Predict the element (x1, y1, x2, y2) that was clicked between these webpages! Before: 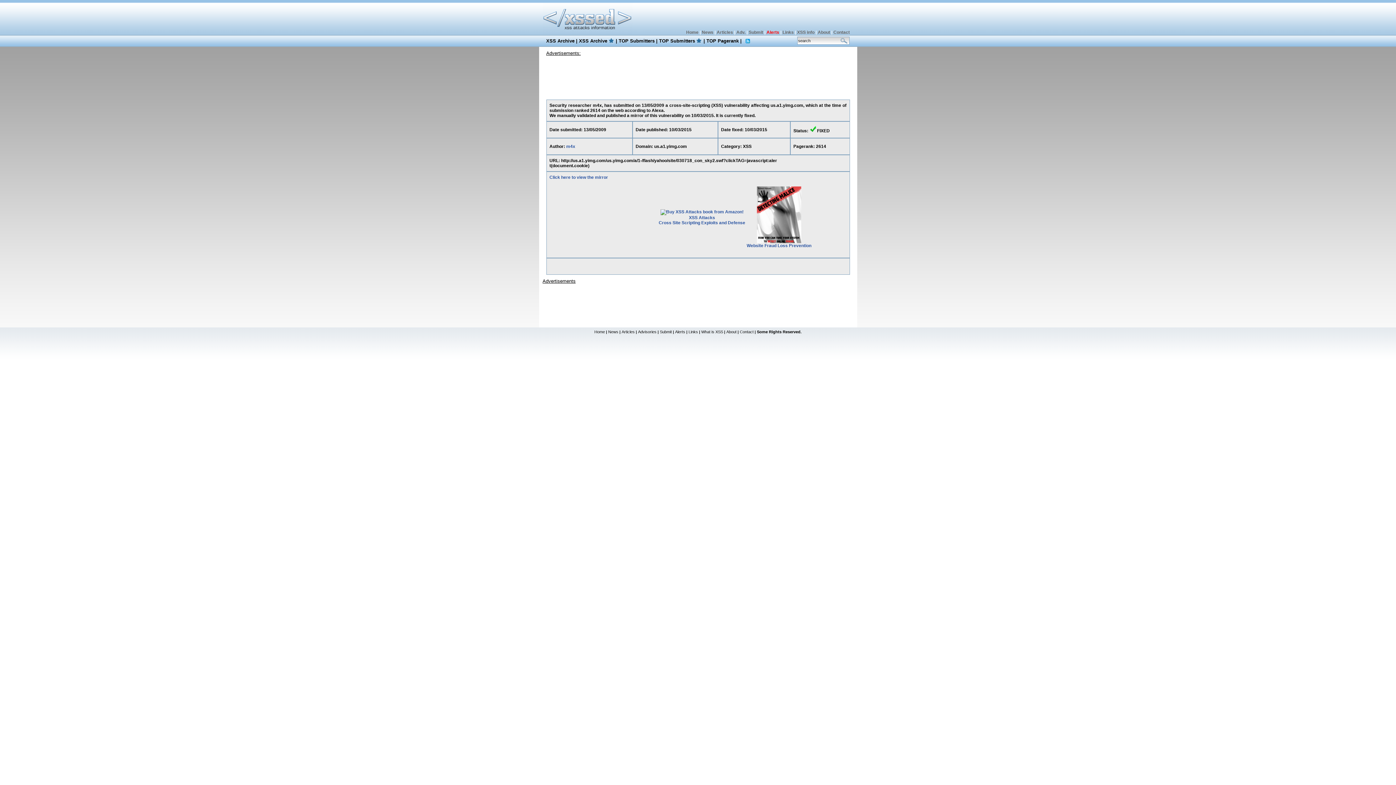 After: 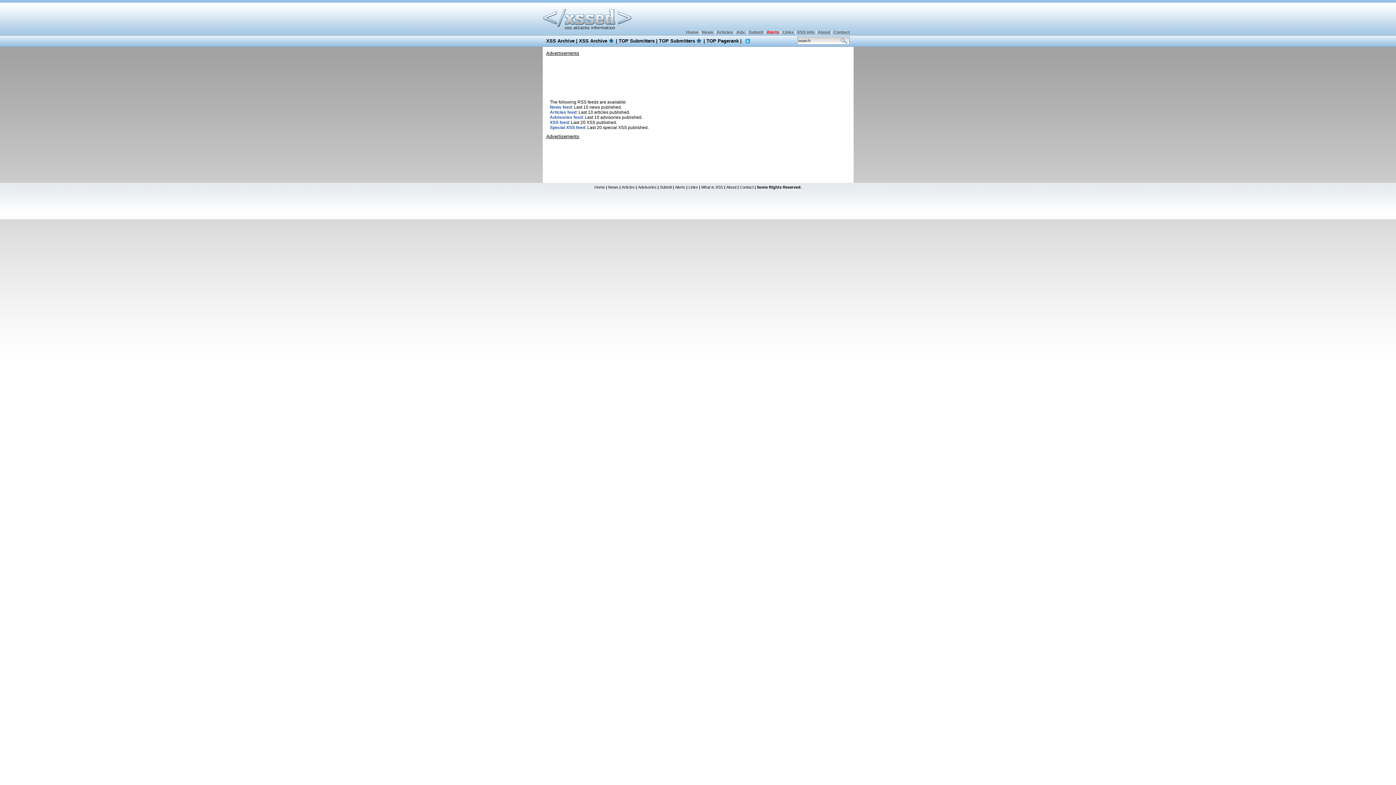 Action: bbox: (743, 38, 751, 43) label:  